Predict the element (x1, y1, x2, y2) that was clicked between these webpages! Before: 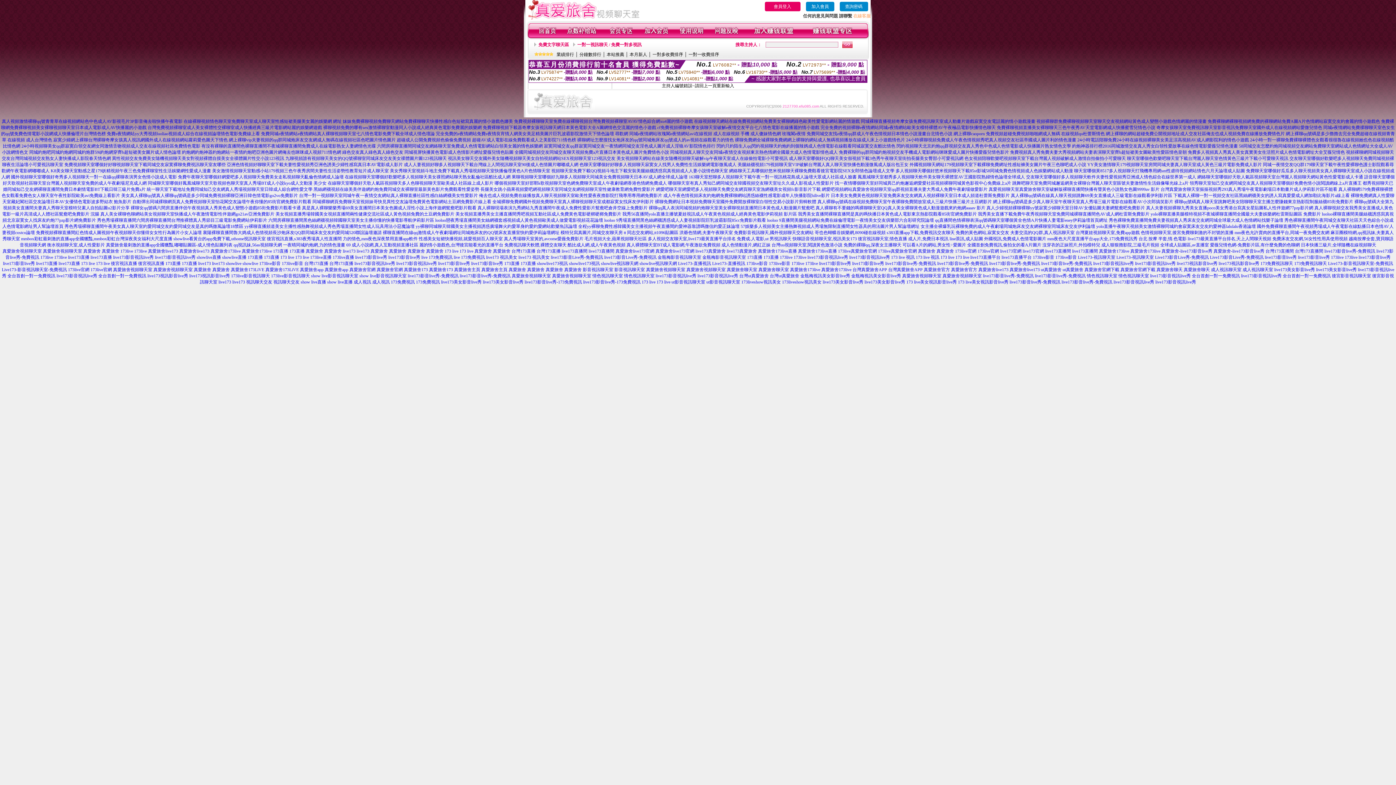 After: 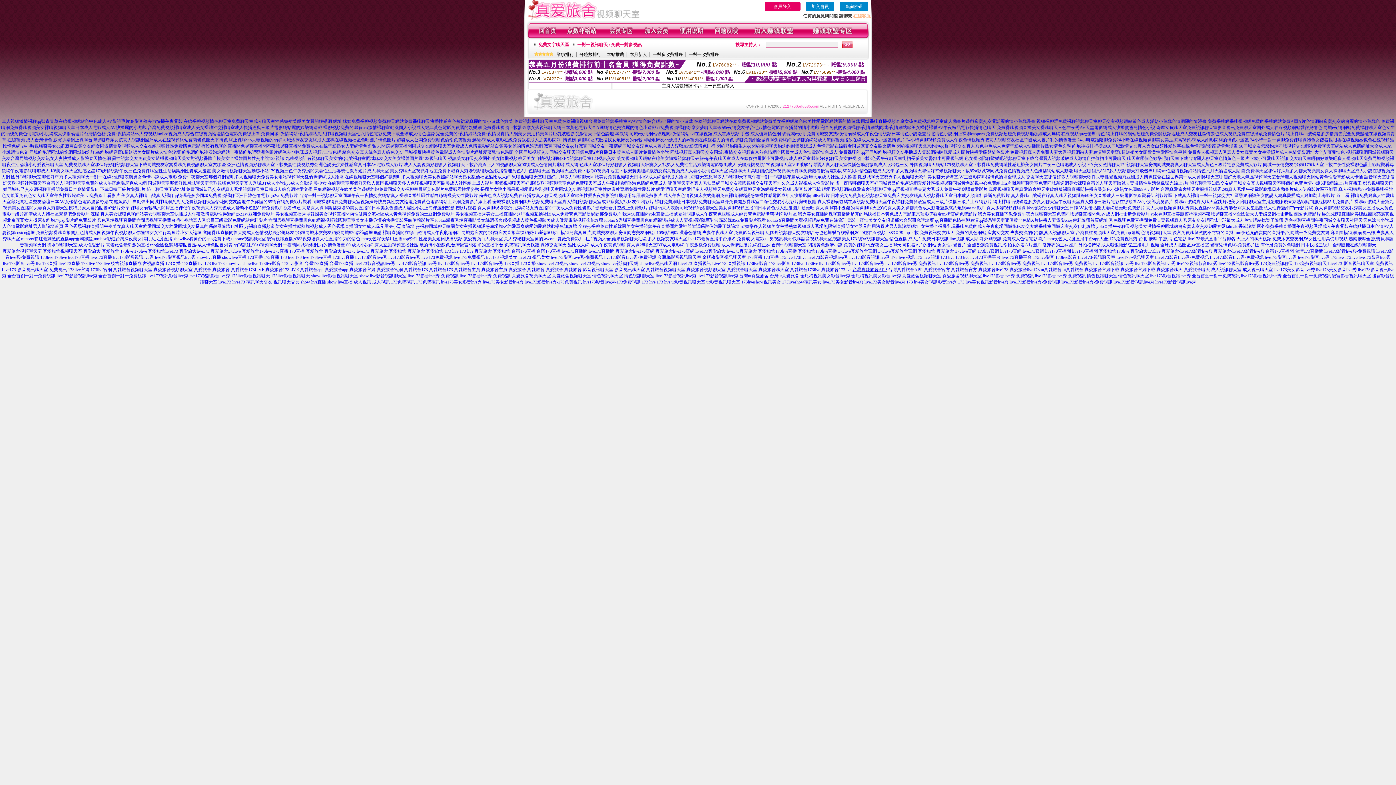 Action: bbox: (852, 267, 887, 272) label: 台灣真愛旅舍APP